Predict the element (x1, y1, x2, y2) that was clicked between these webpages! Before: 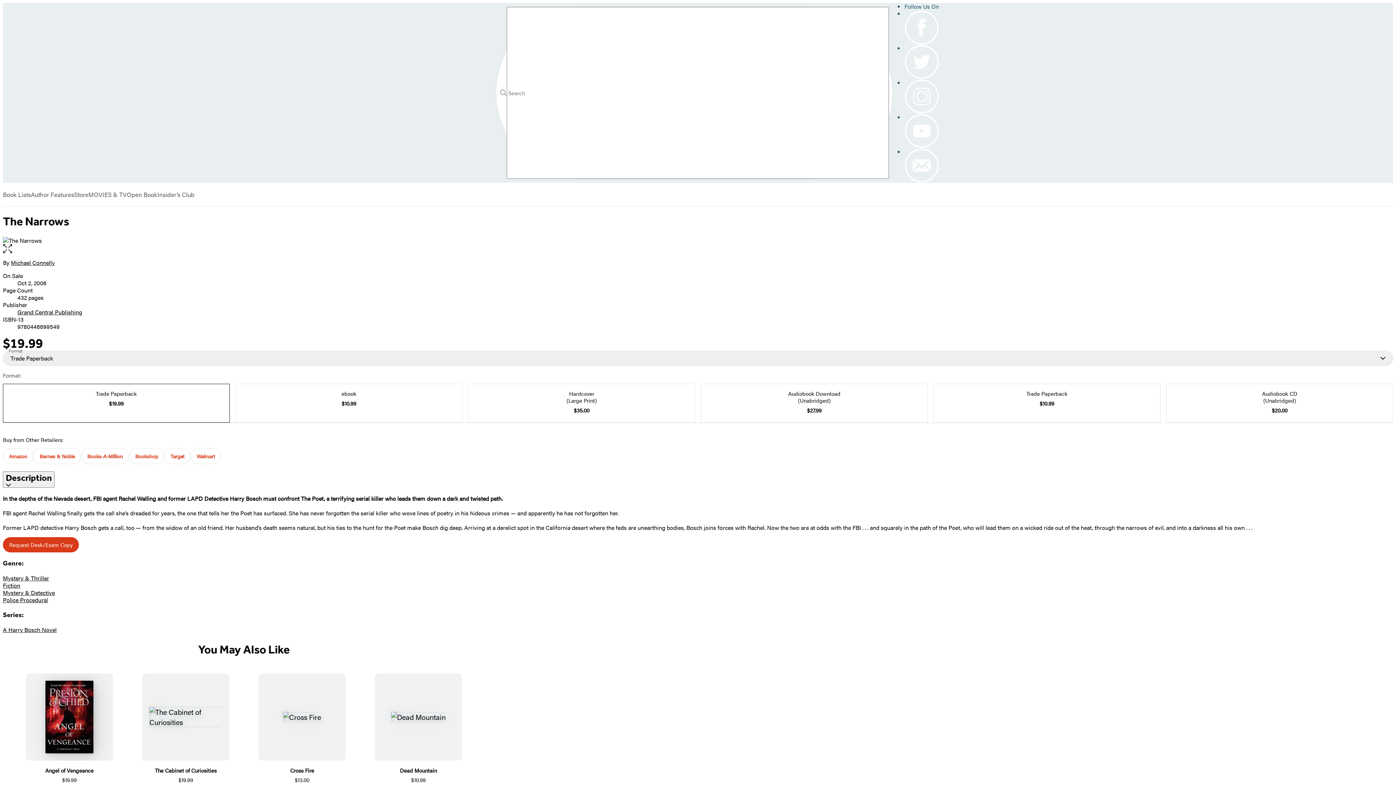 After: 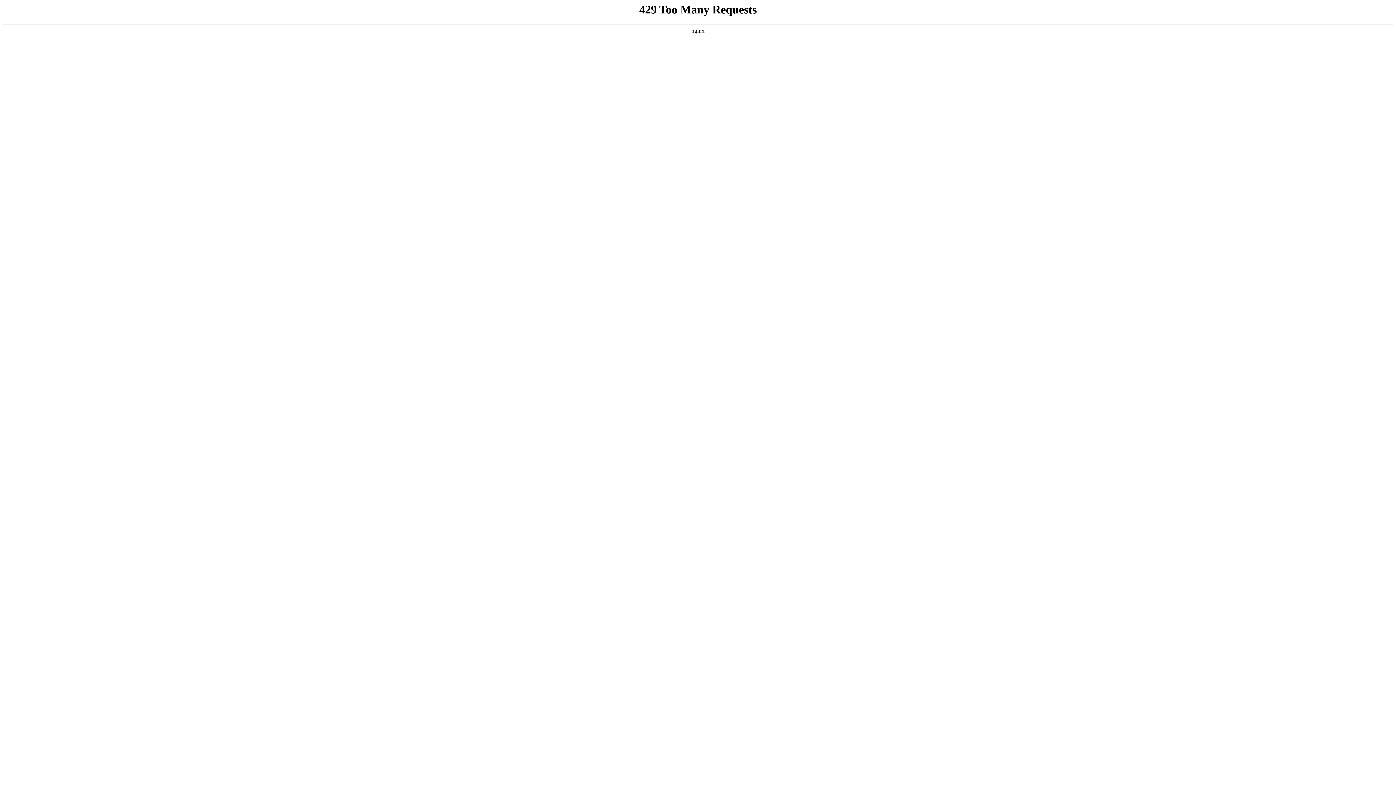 Action: label: Audiobook CD
(Unabridged)
$20.00 bbox: (1166, 383, 1393, 422)